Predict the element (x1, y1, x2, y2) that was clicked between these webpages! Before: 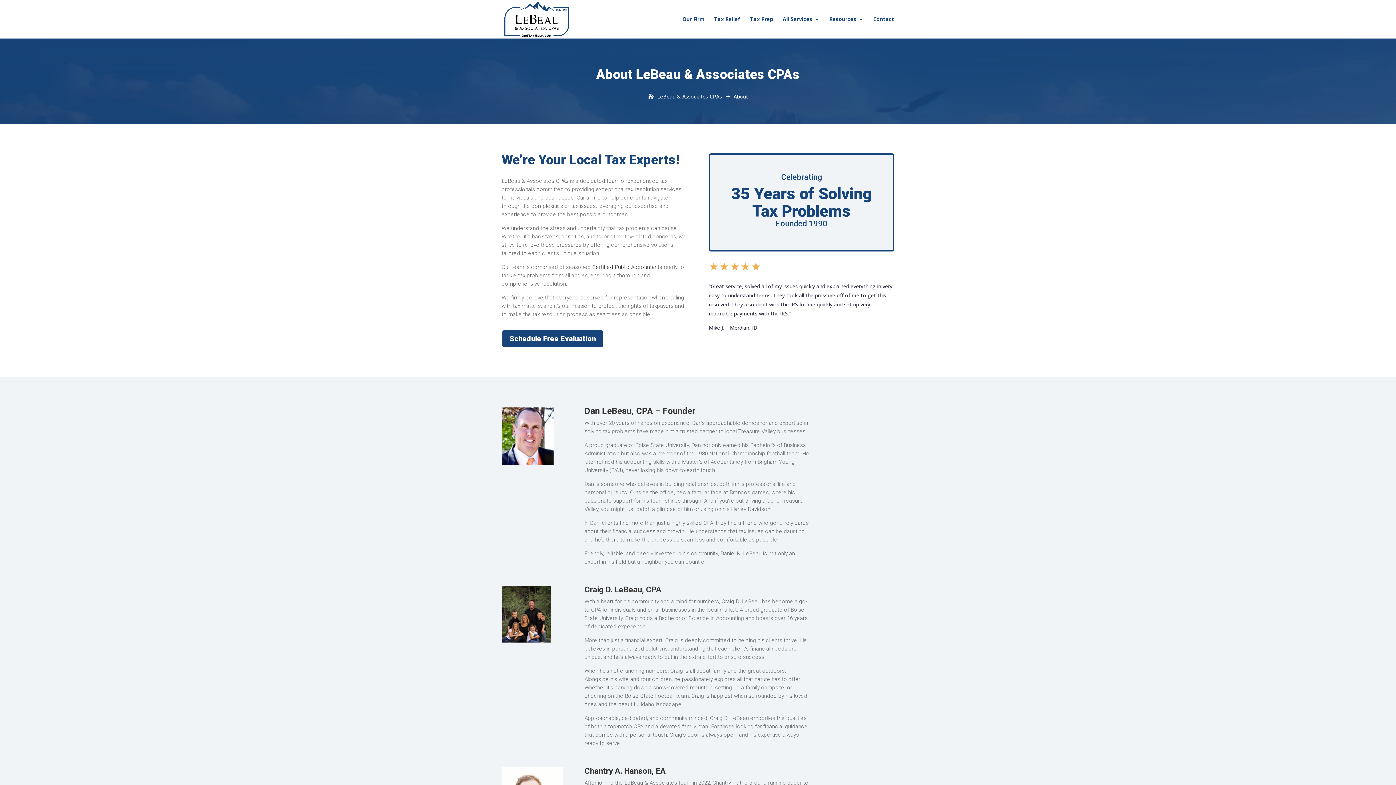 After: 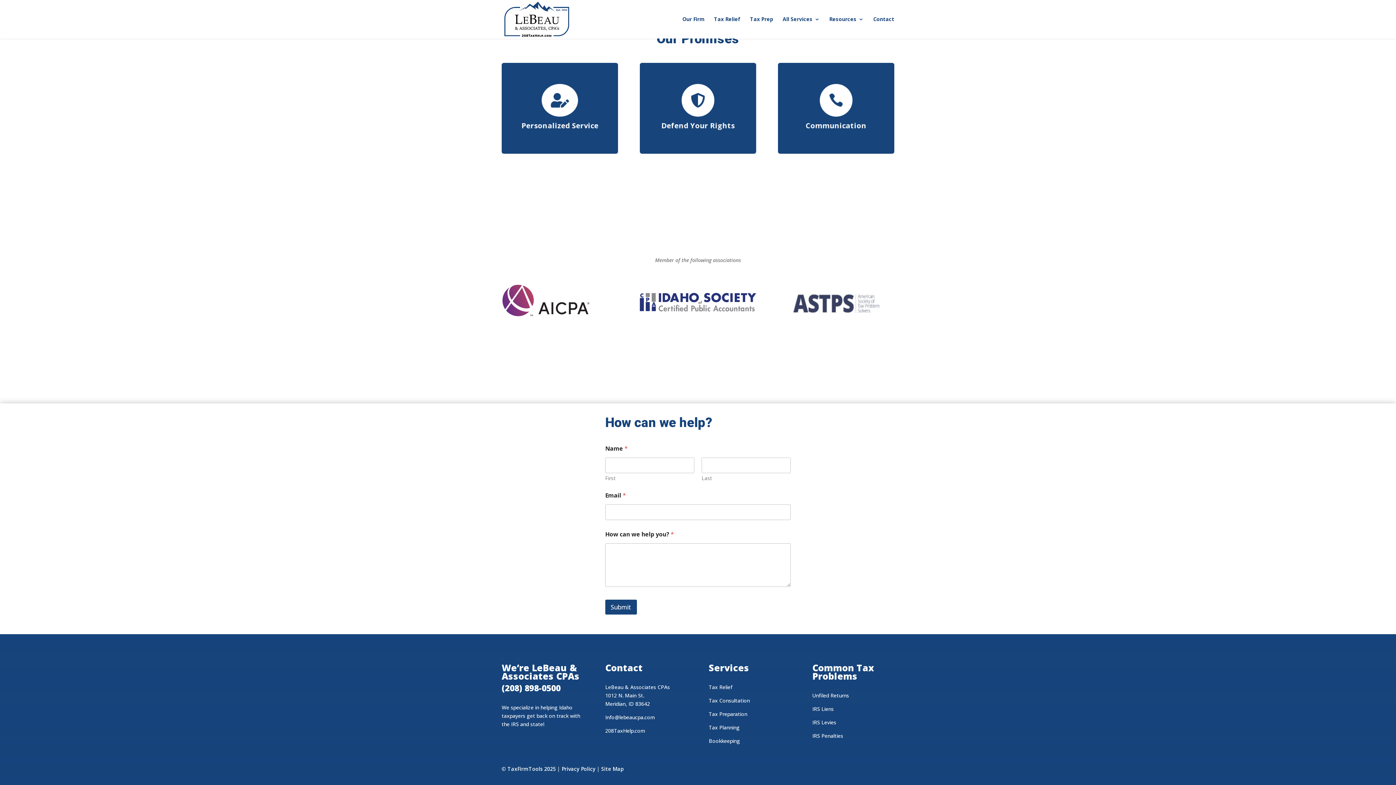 Action: bbox: (501, 329, 604, 348) label: Schedule Free Evaluation